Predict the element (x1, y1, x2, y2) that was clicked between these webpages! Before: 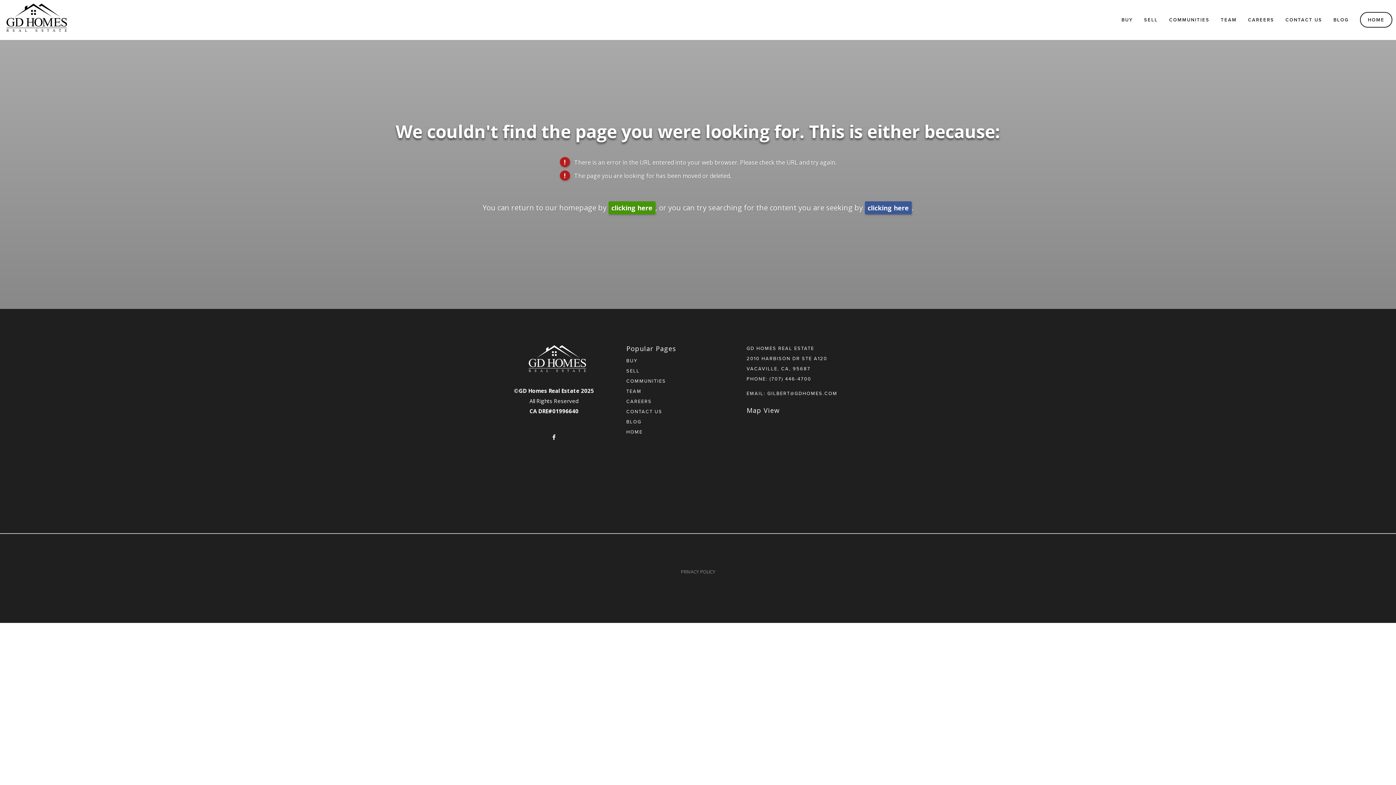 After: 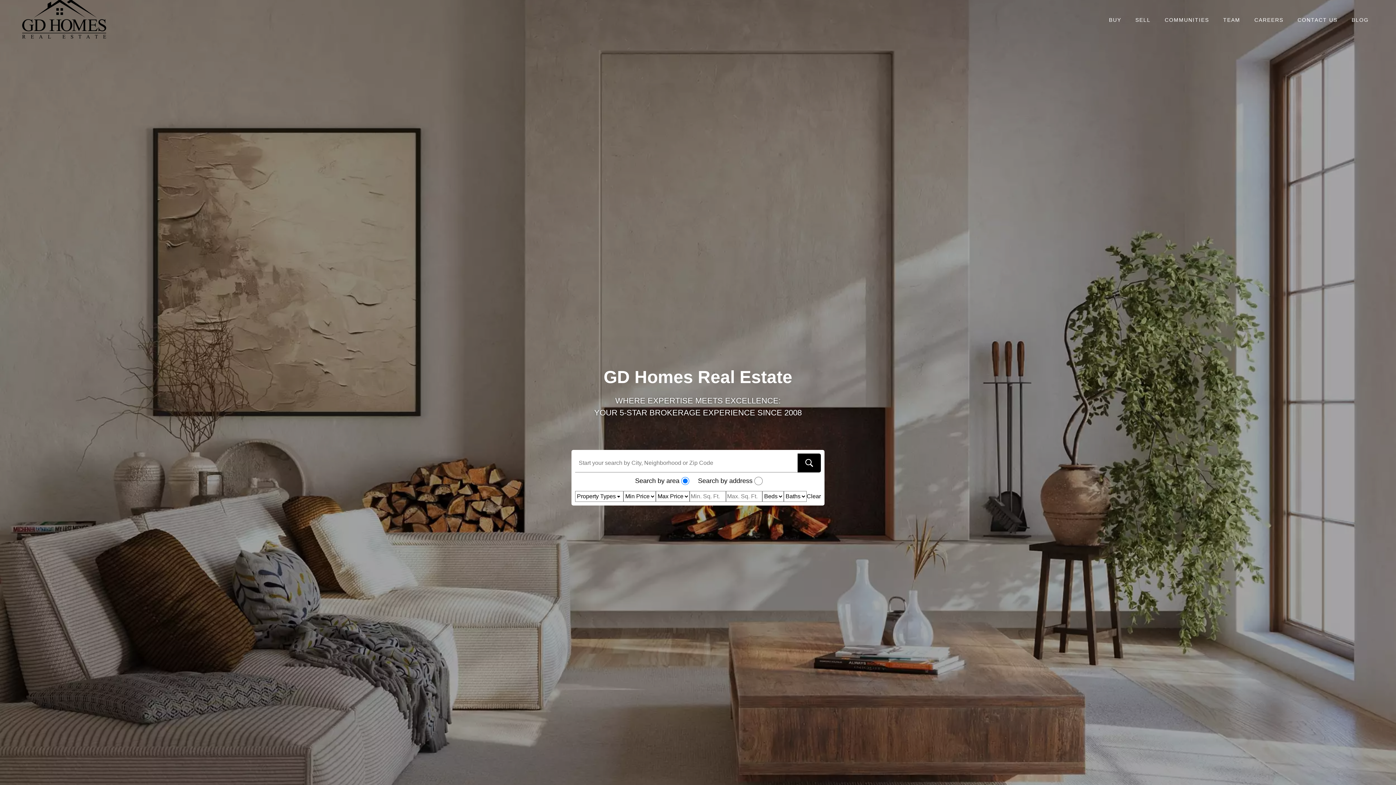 Action: label: HOME bbox: (626, 429, 722, 434)